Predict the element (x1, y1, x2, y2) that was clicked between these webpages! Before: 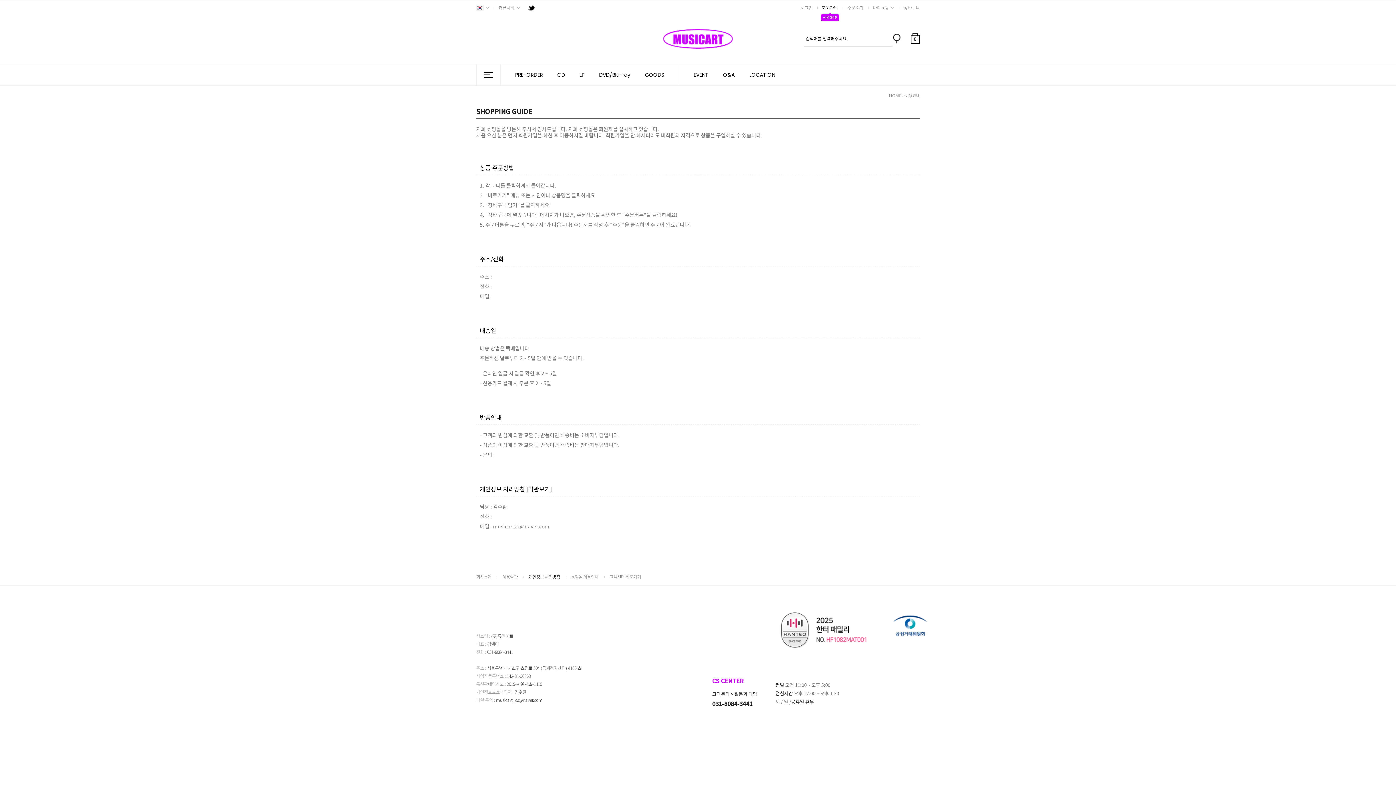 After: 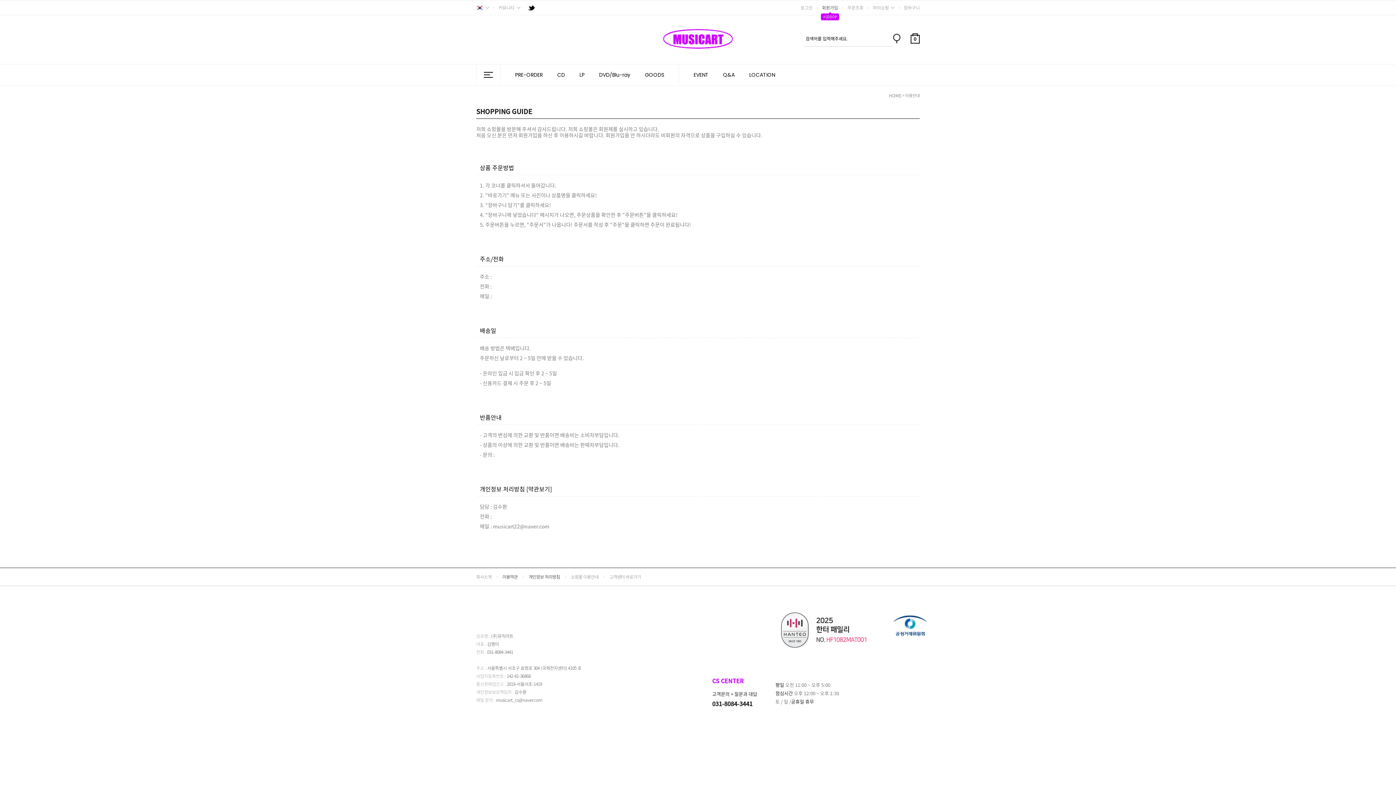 Action: label: 이용약관 bbox: (497, 573, 523, 580)